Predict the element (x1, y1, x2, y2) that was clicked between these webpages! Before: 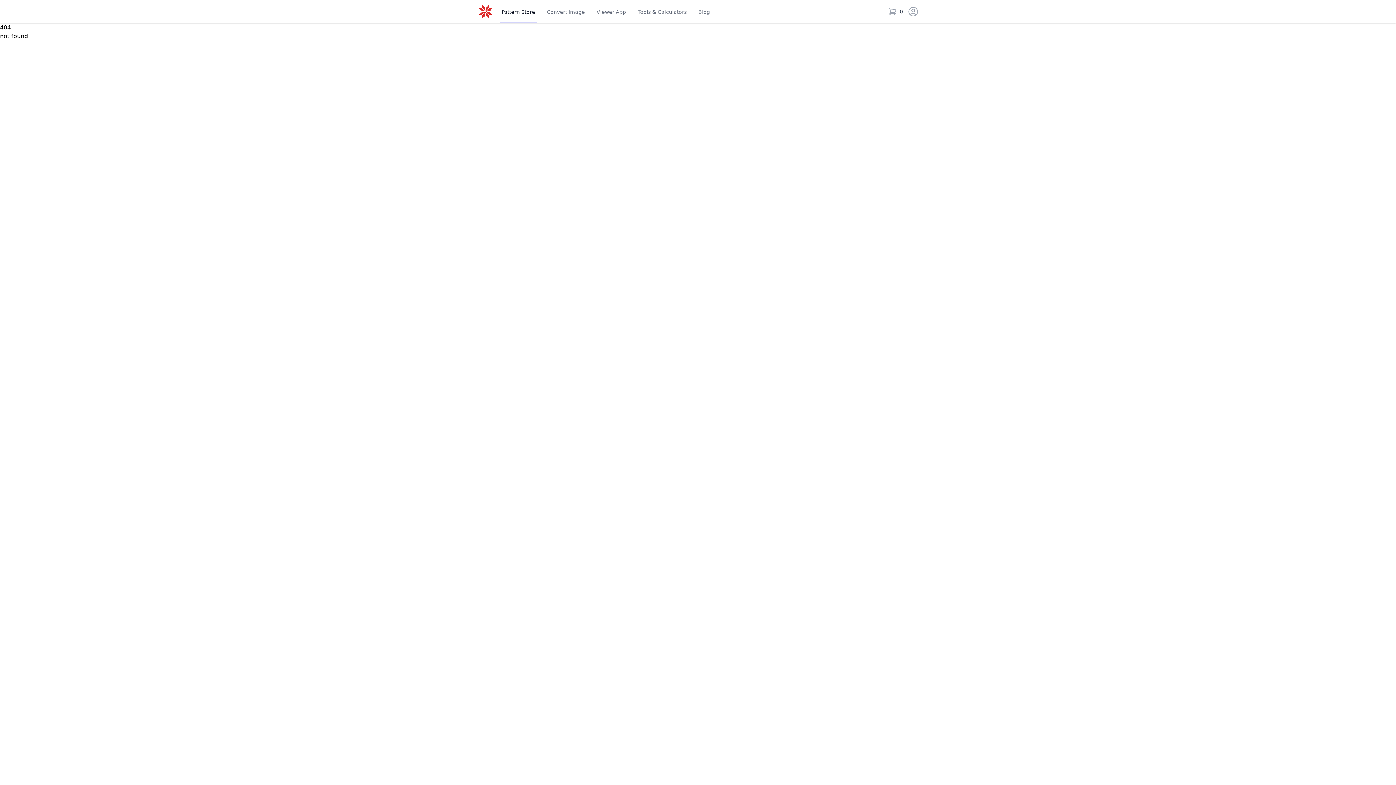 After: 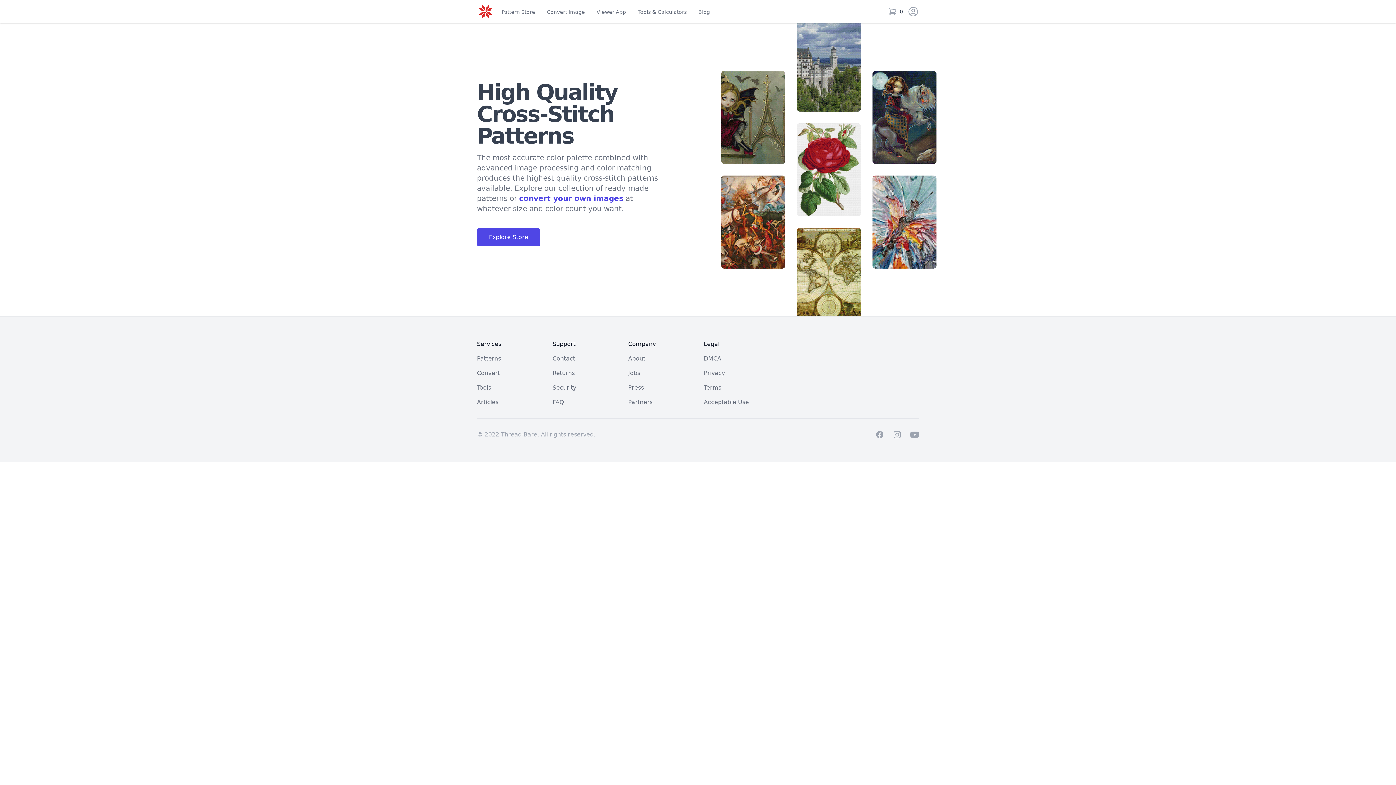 Action: bbox: (477, 0, 494, 23)